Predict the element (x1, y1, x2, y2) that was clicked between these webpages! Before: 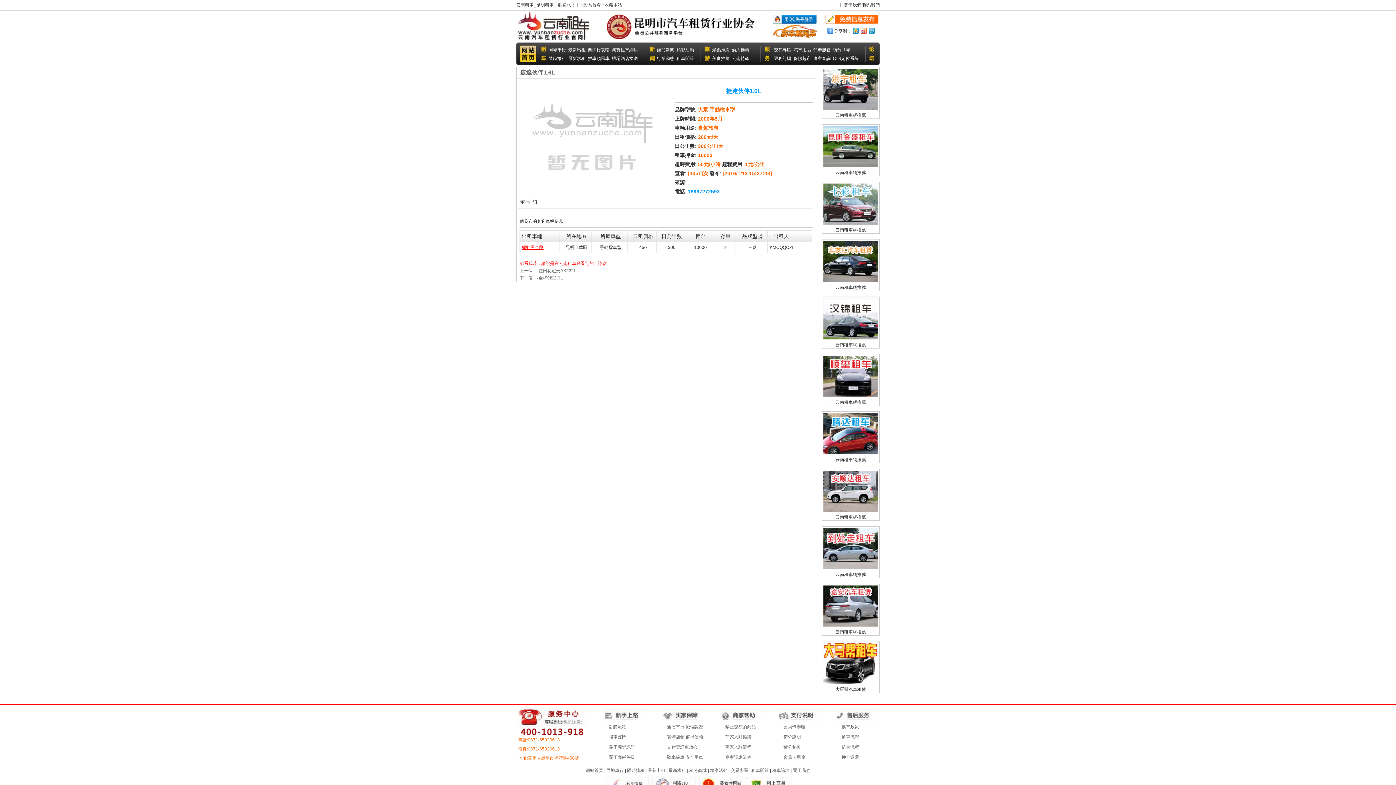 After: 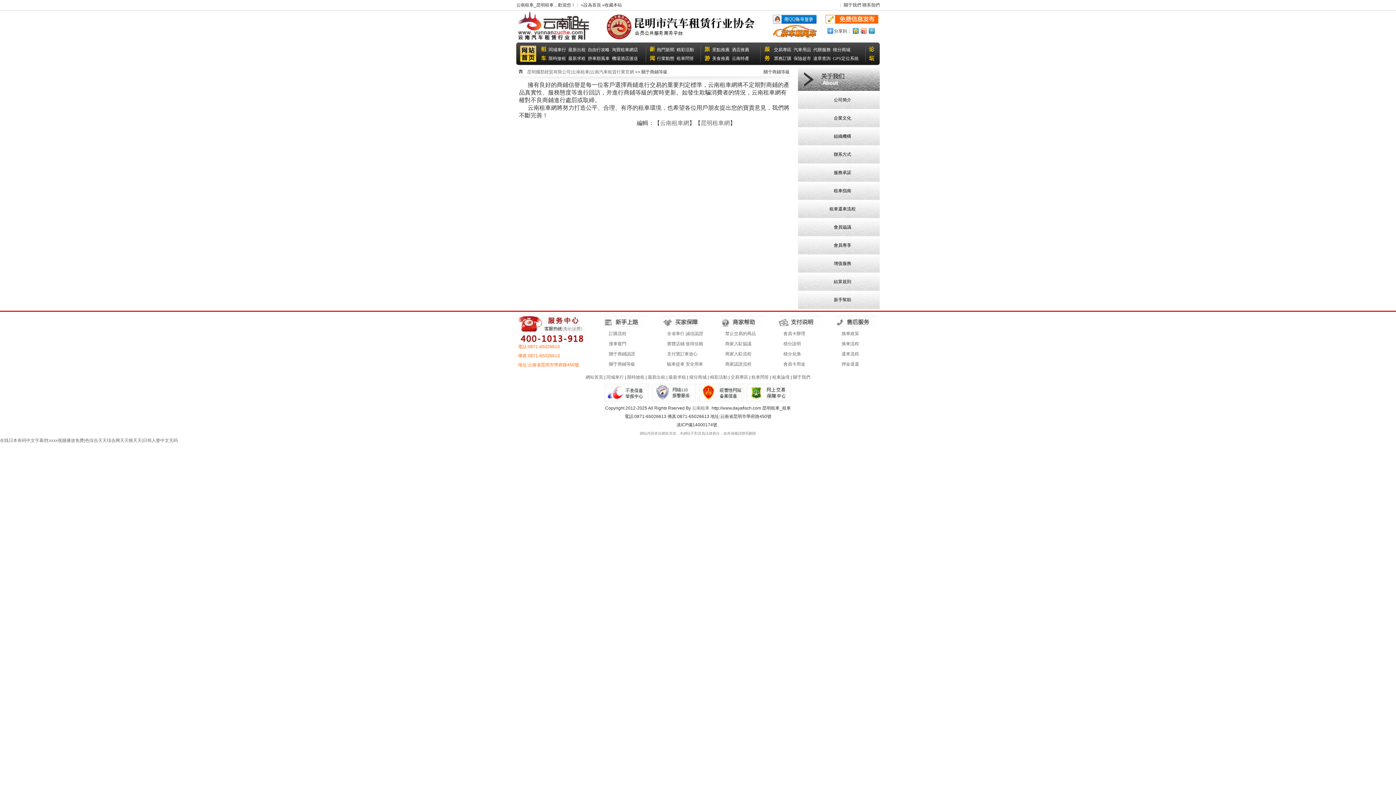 Action: label: 關于商鋪等級 bbox: (603, 752, 647, 762)